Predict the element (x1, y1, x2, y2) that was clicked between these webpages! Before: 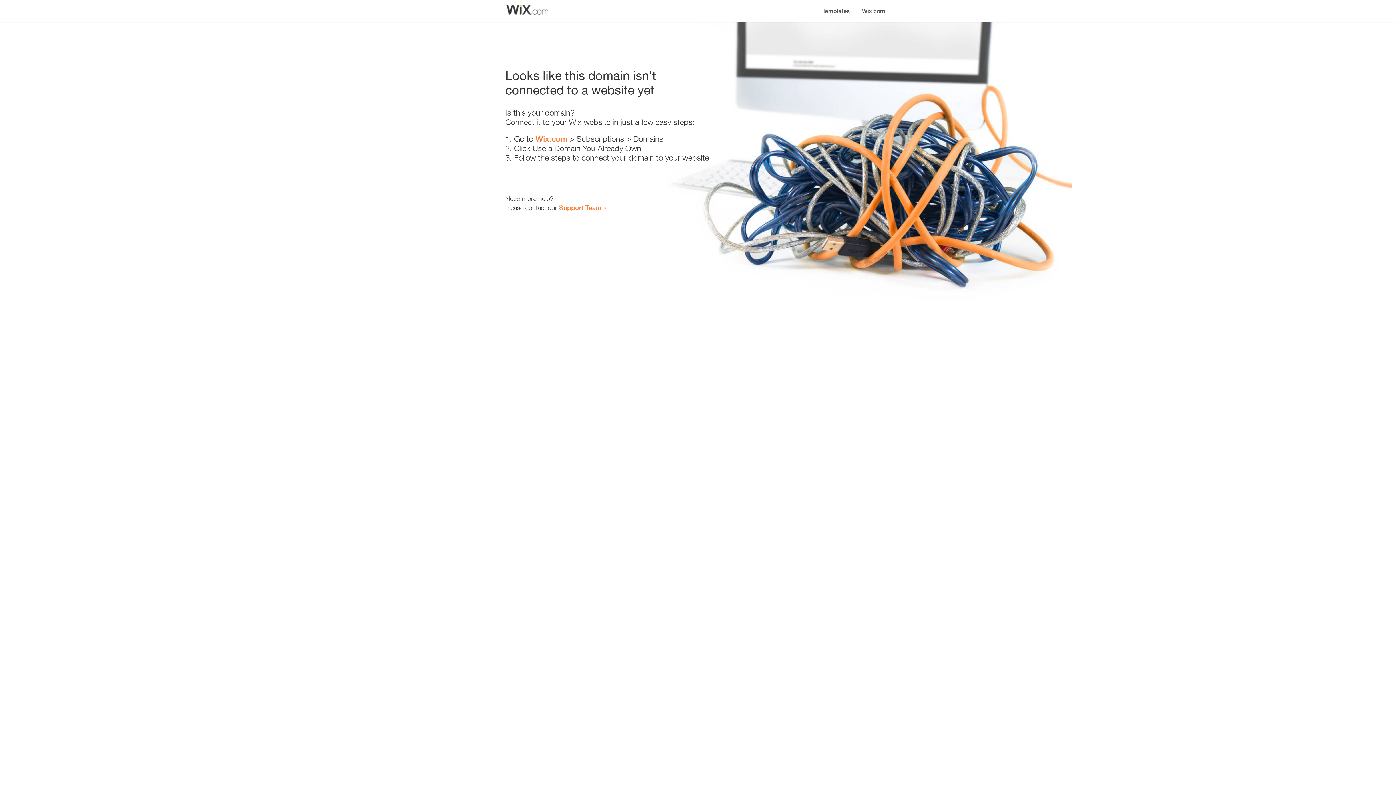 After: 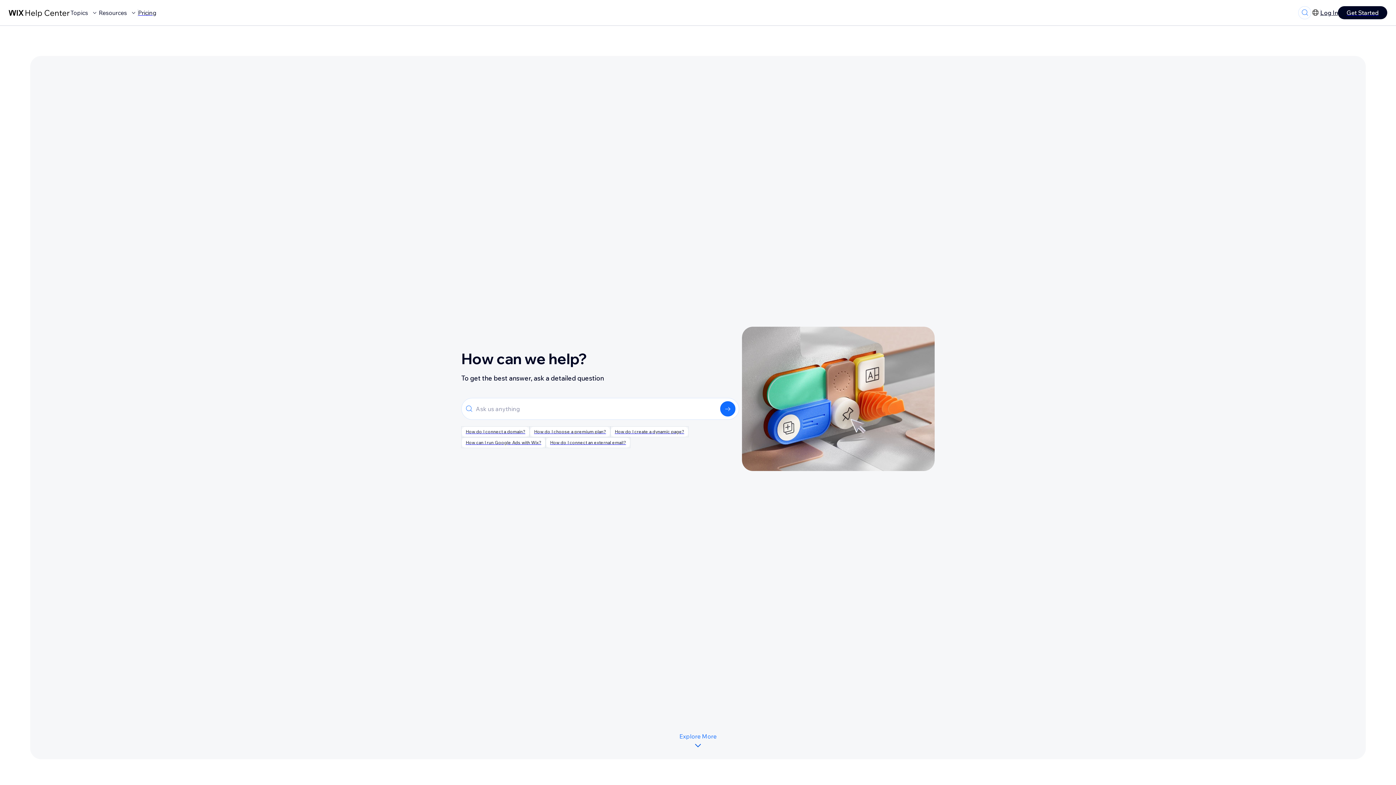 Action: label: Support Team bbox: (559, 203, 601, 211)